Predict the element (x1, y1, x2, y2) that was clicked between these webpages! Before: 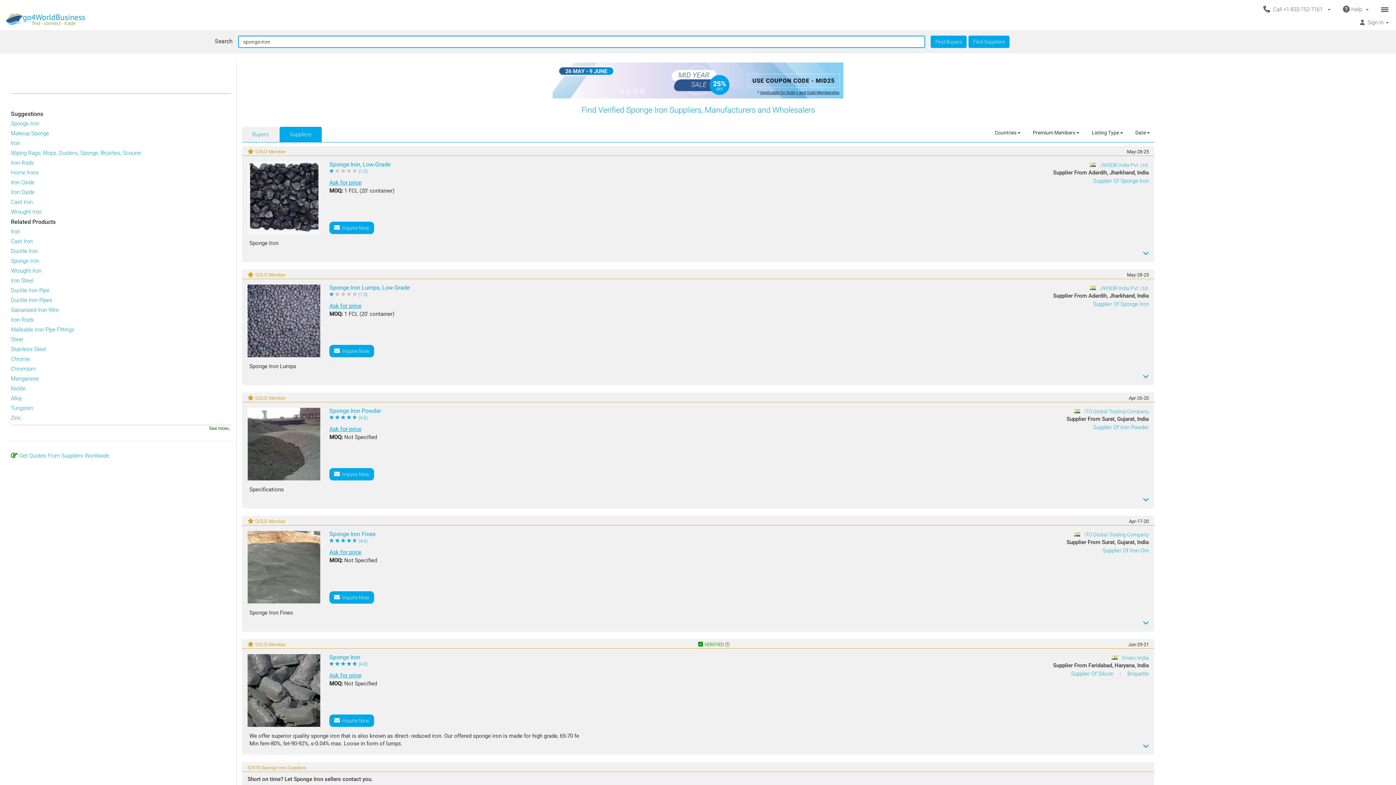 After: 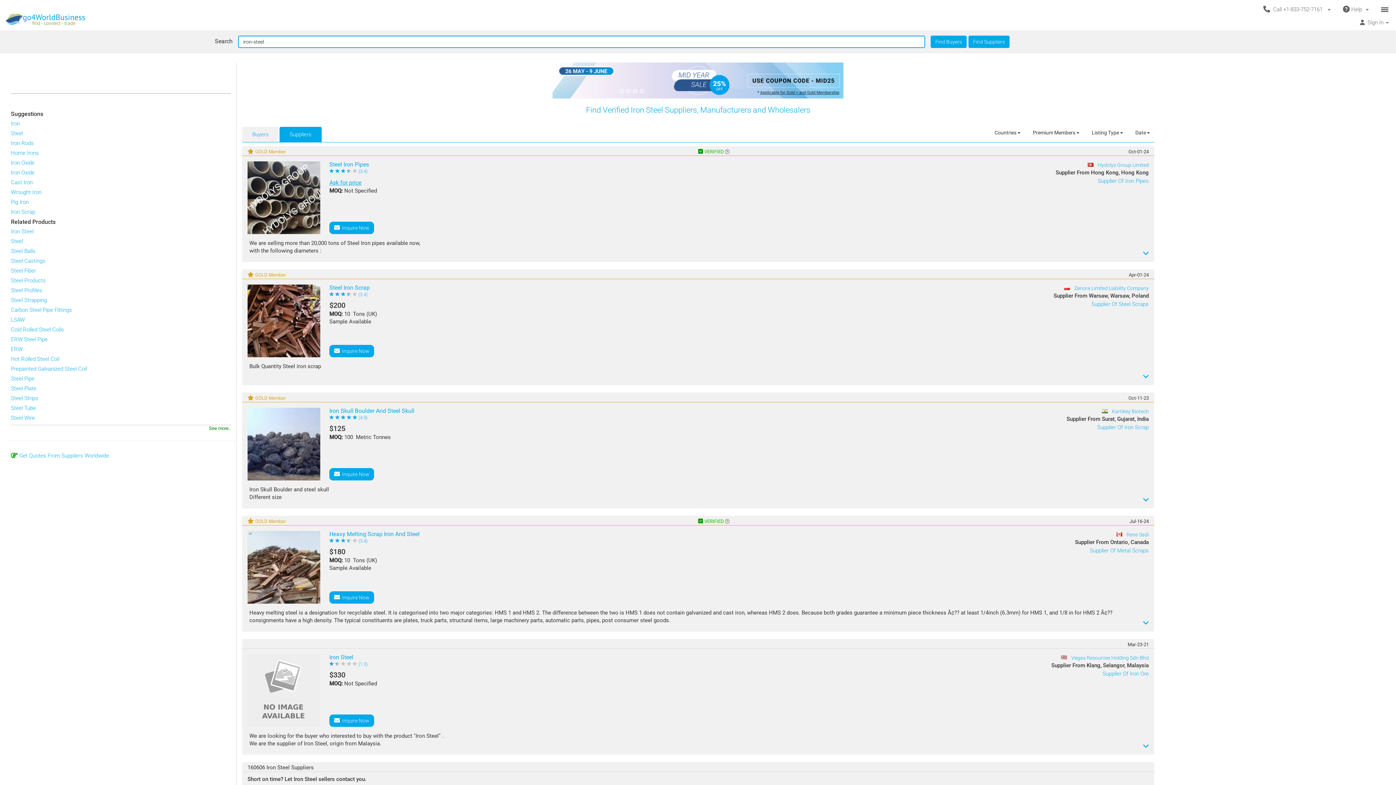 Action: bbox: (10, 277, 33, 284) label: Iron Steel